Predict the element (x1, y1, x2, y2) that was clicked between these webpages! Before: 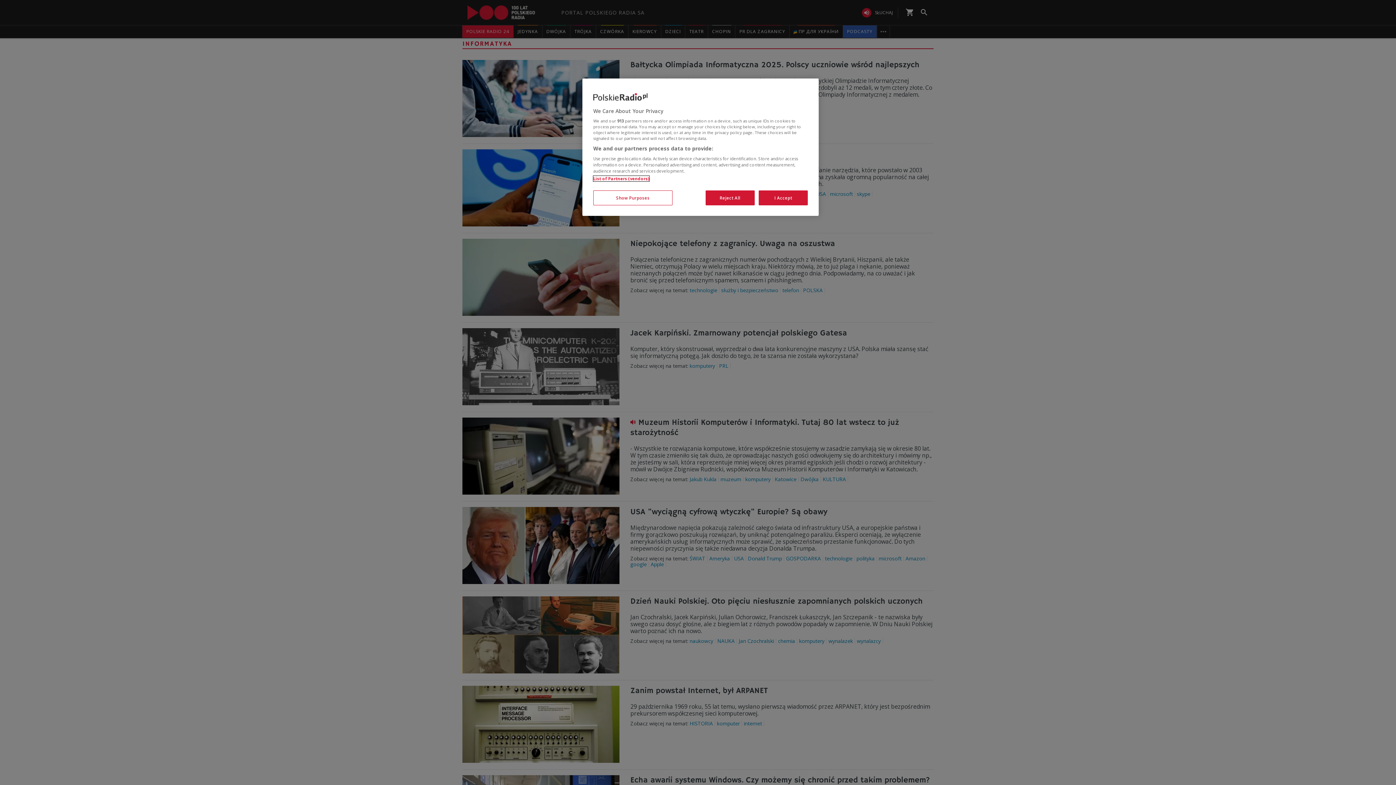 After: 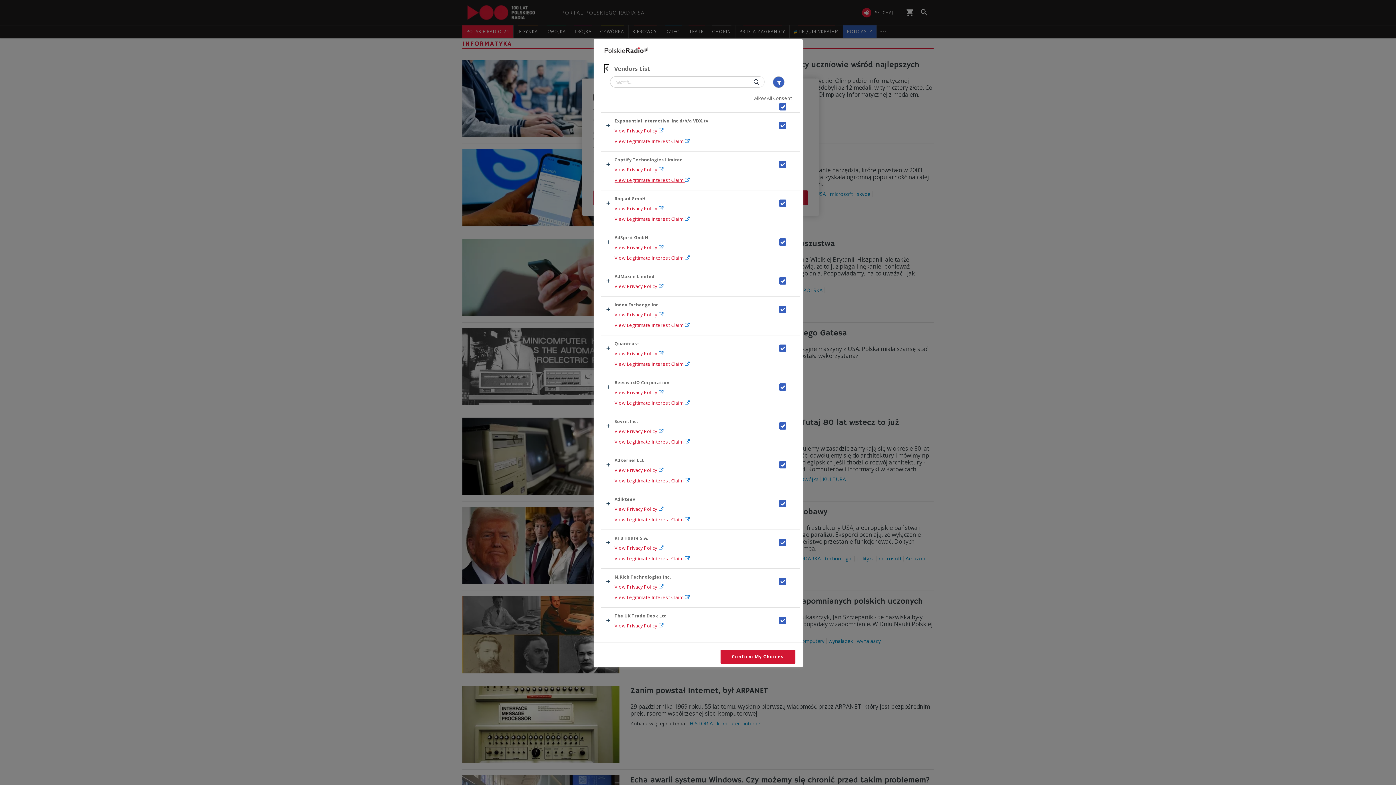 Action: bbox: (593, 176, 649, 181) label: List of Partners (vendors)